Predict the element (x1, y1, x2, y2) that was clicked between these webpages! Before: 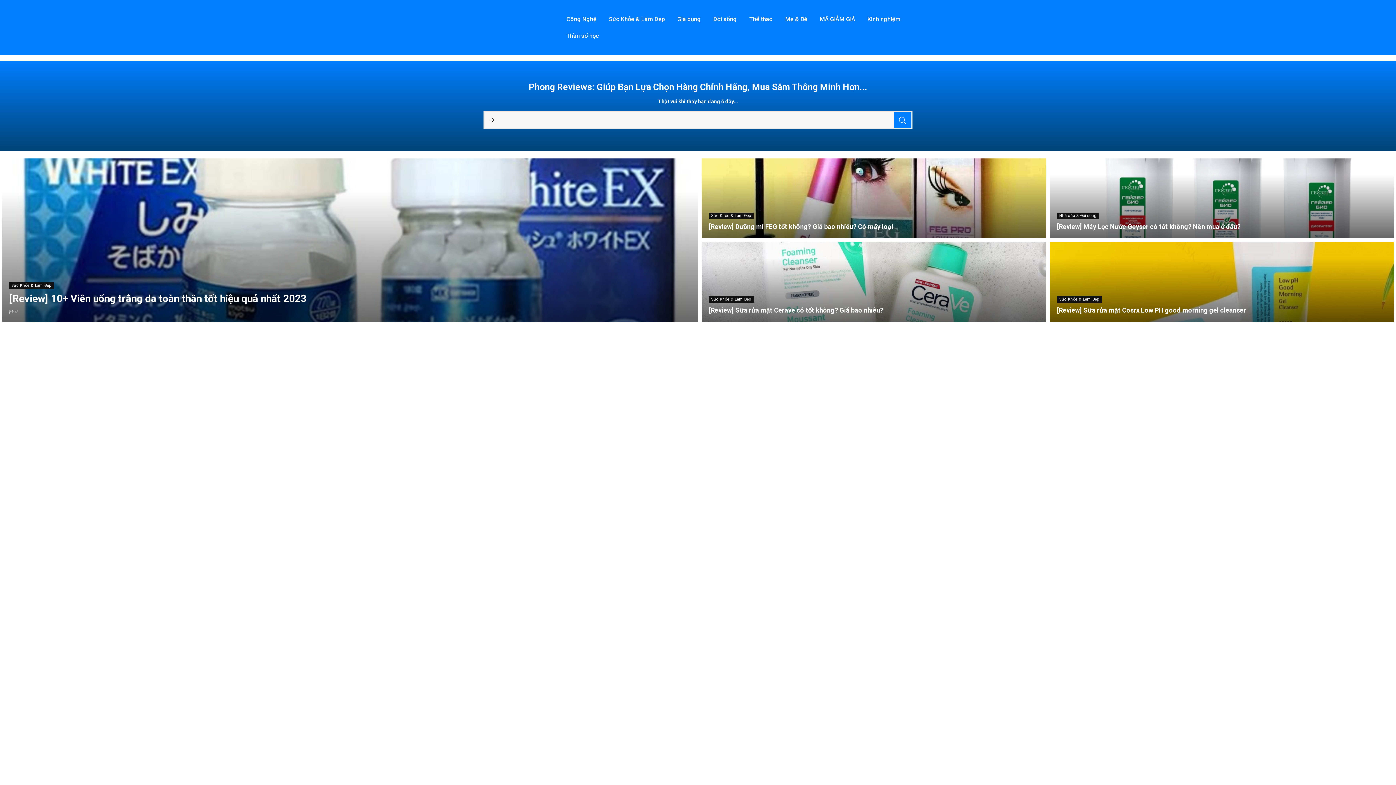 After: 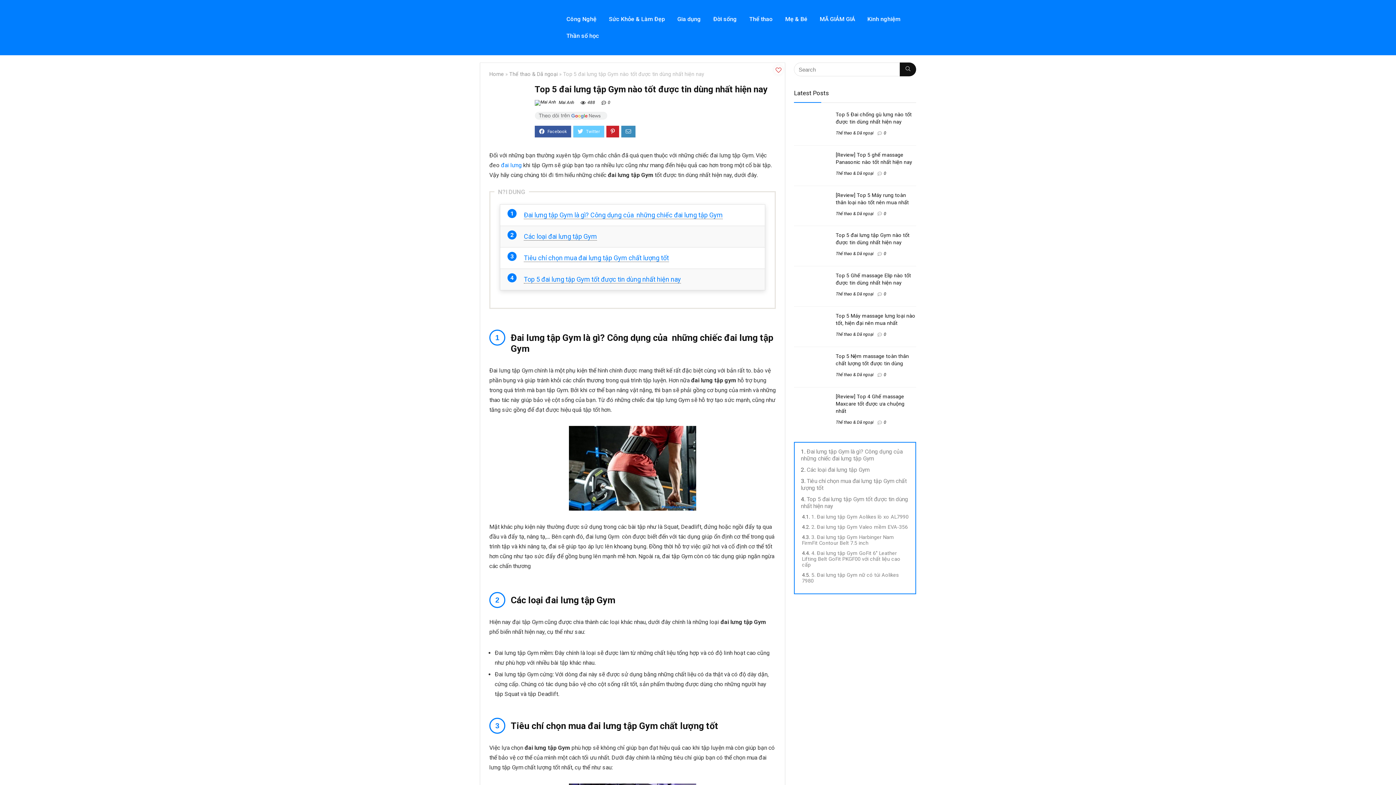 Action: bbox: (1054, 342, 1394, 906)